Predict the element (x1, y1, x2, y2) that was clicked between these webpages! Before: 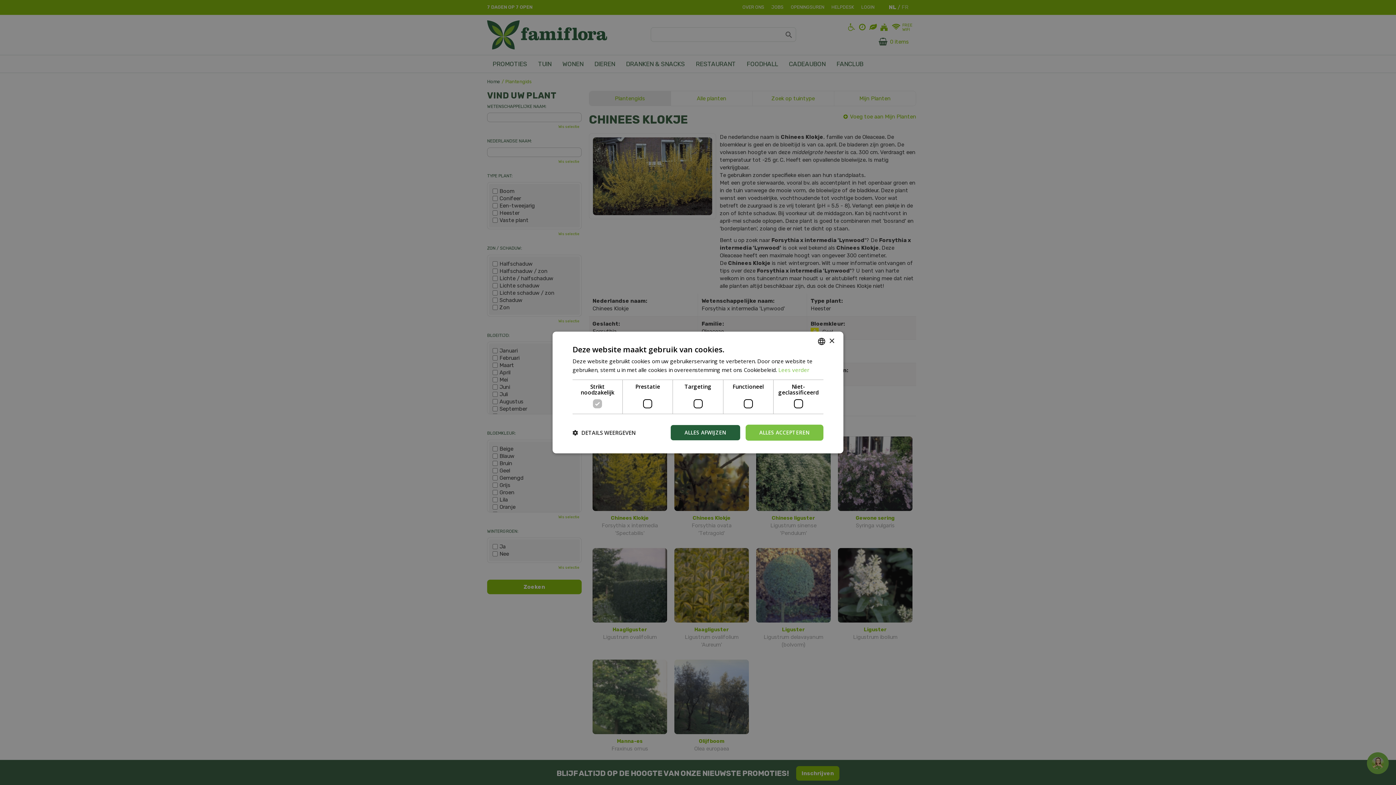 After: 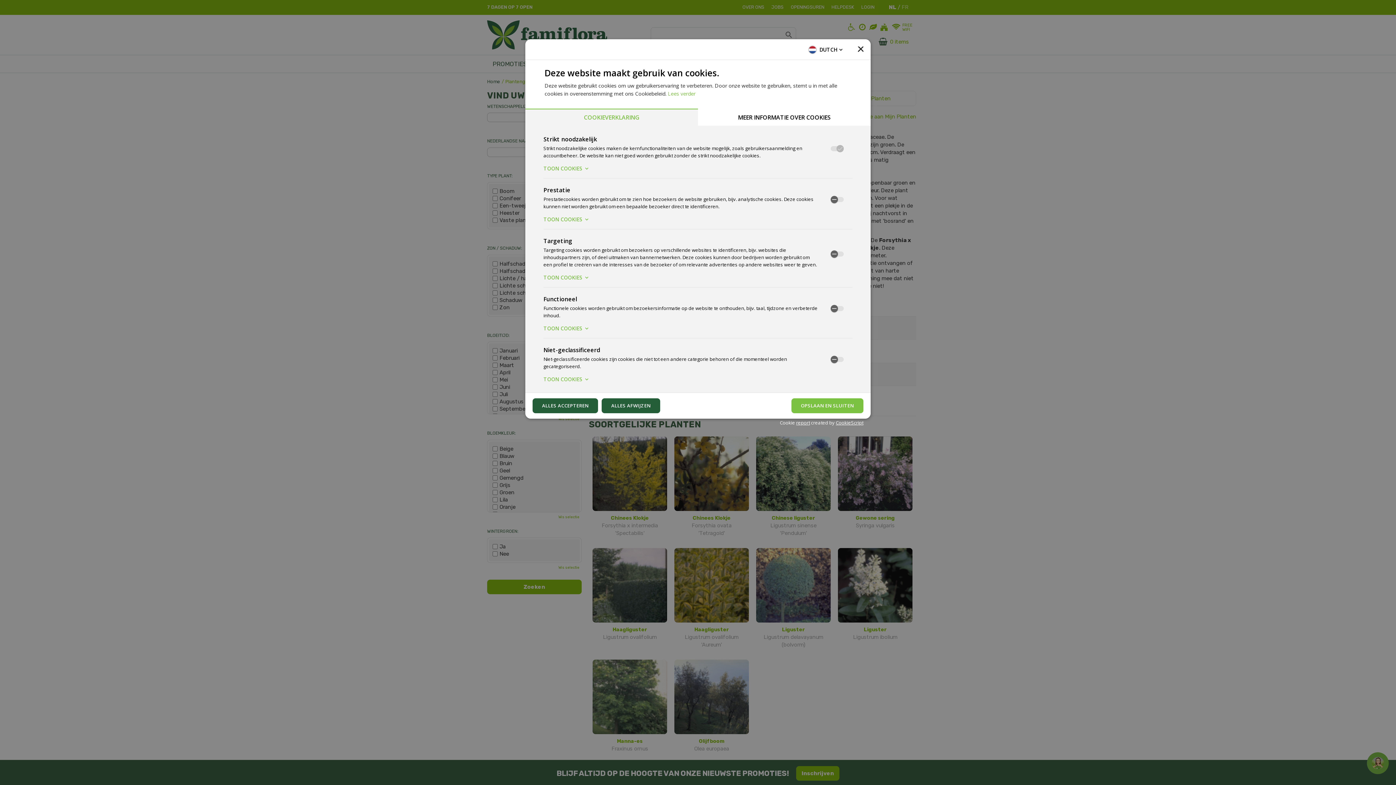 Action: bbox: (572, 429, 635, 436) label:  DETAILS WEERGEVEN